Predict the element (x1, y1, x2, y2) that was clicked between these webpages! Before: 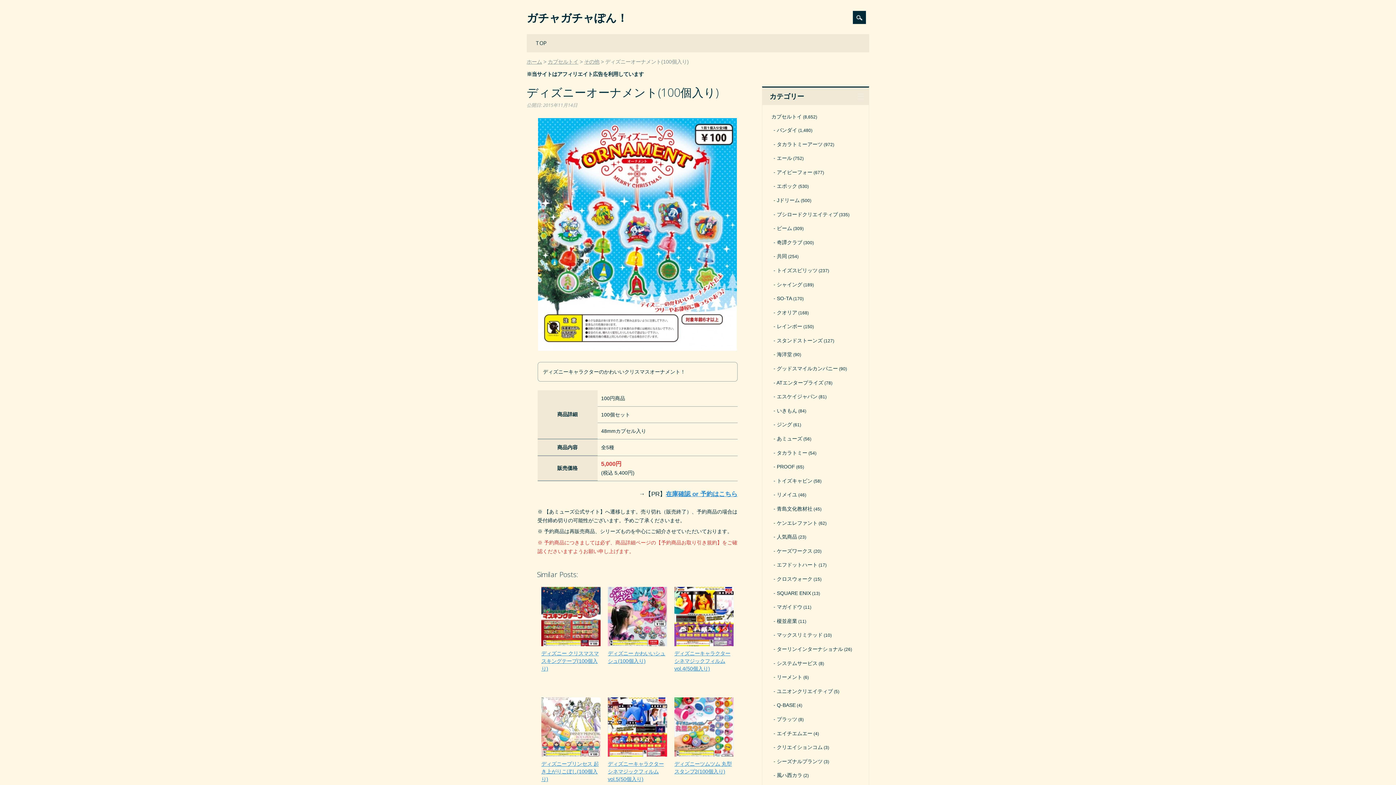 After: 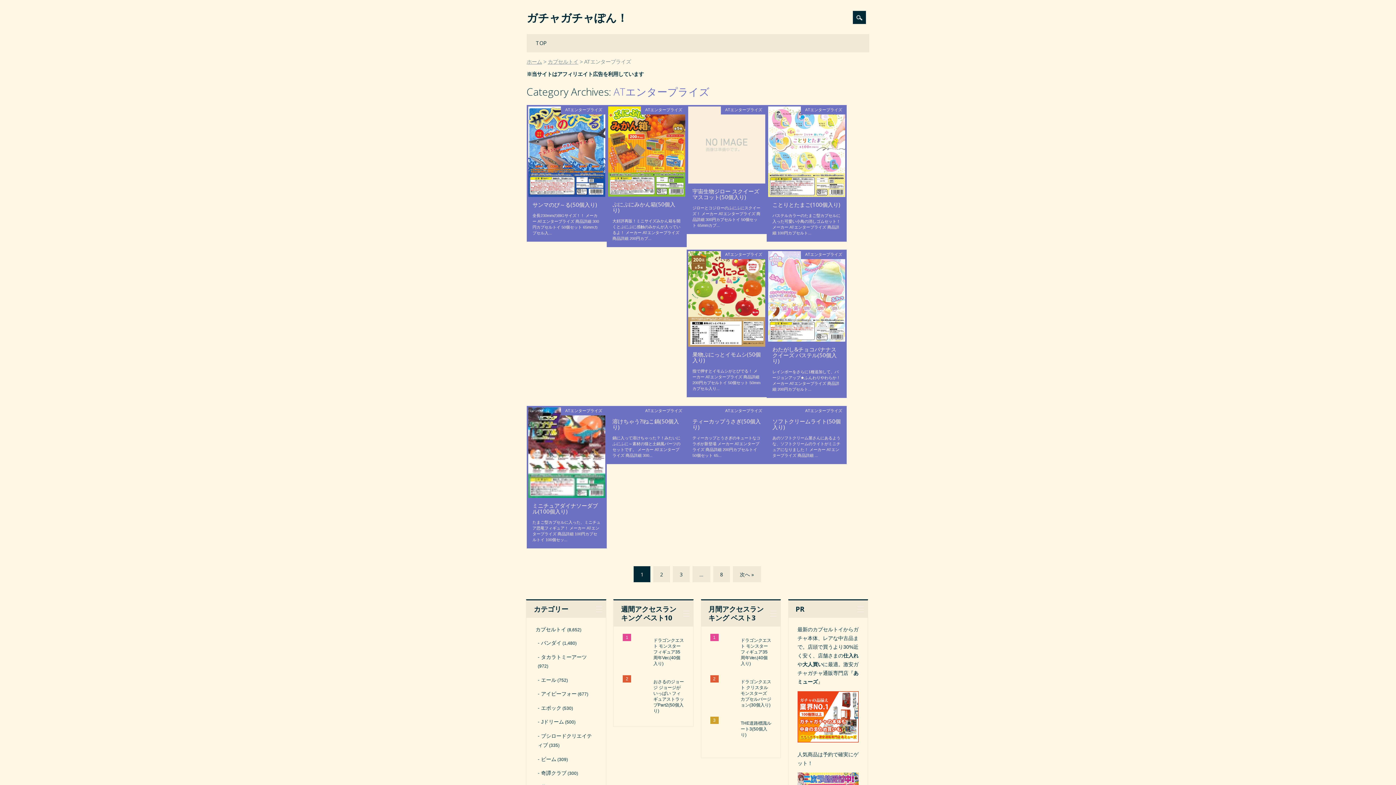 Action: bbox: (773, 379, 823, 385) label: ATエンタープライズ